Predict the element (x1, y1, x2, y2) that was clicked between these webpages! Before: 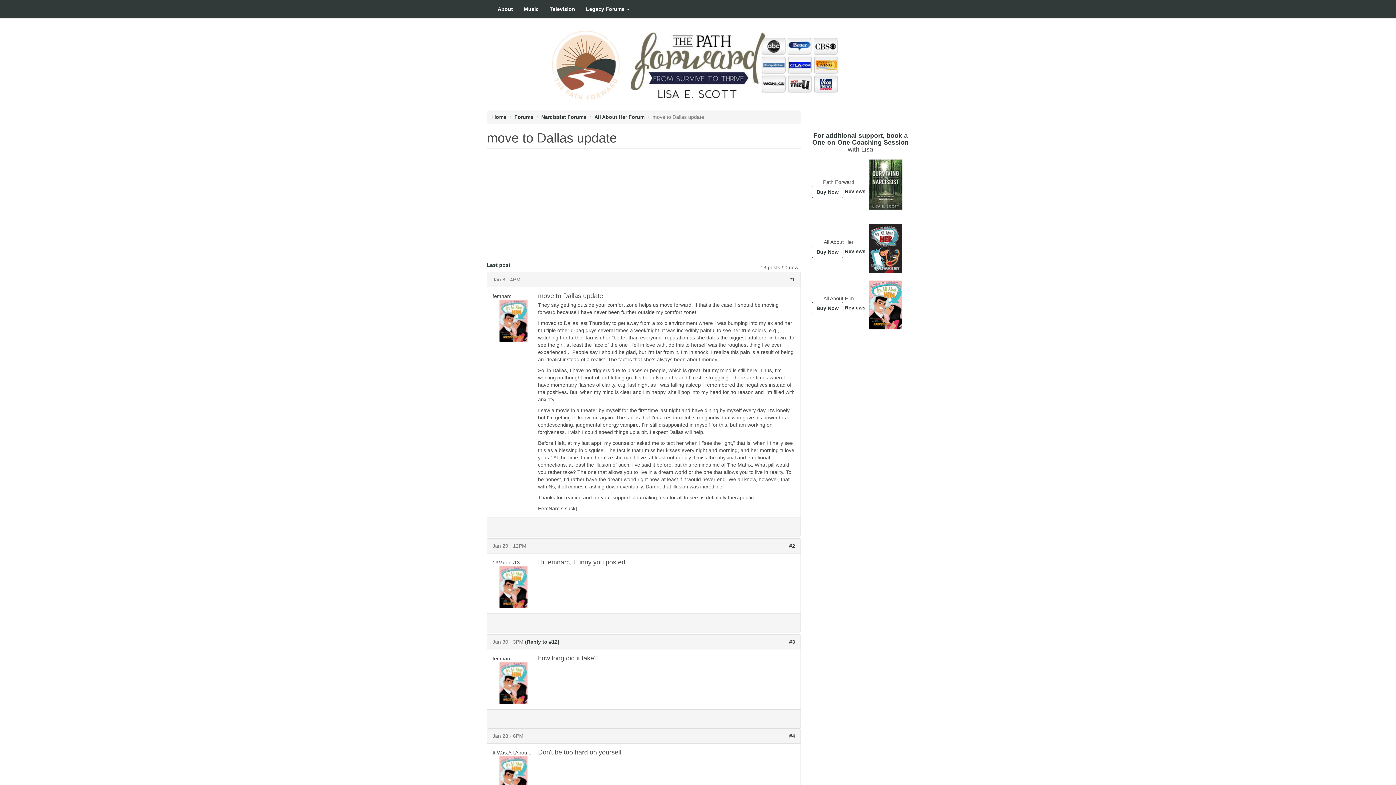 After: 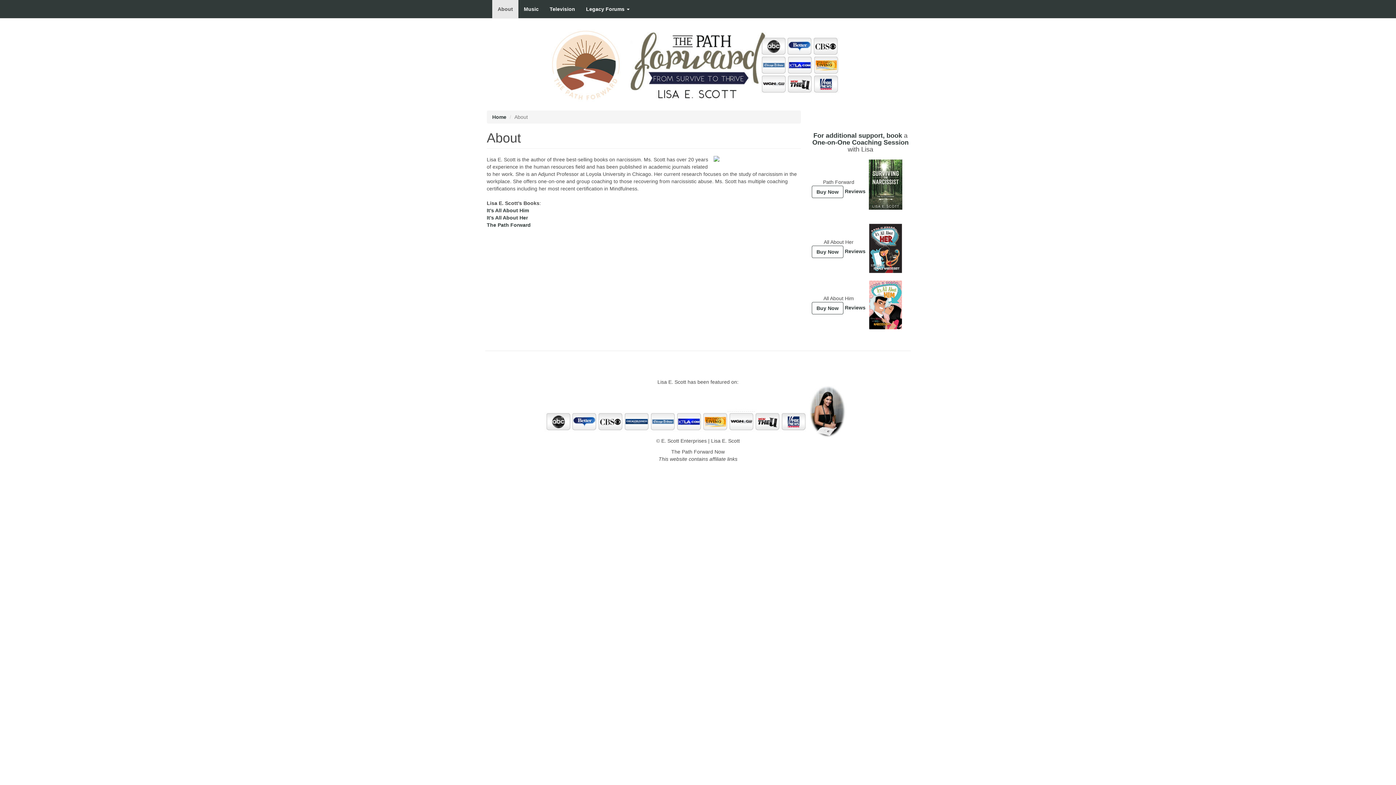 Action: bbox: (492, 0, 518, 18) label: About